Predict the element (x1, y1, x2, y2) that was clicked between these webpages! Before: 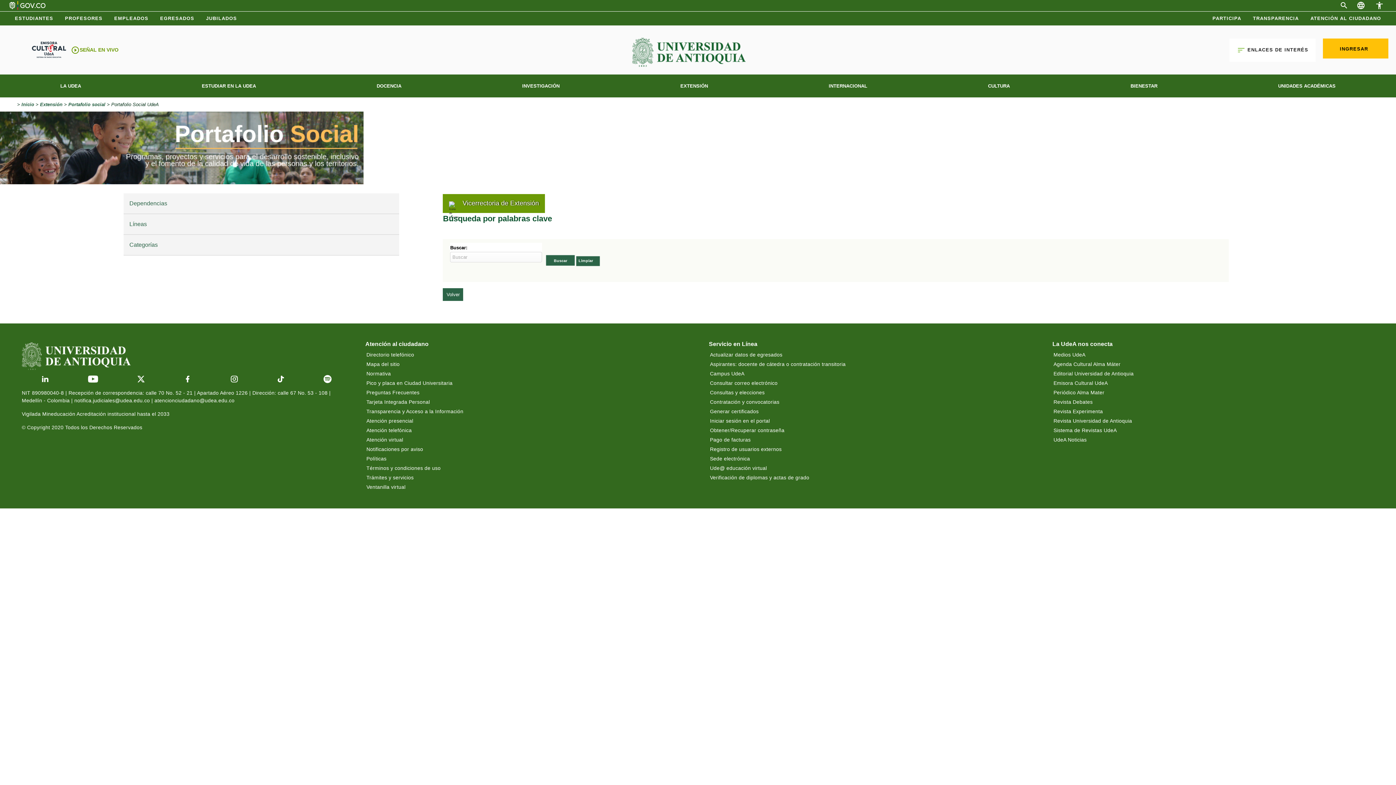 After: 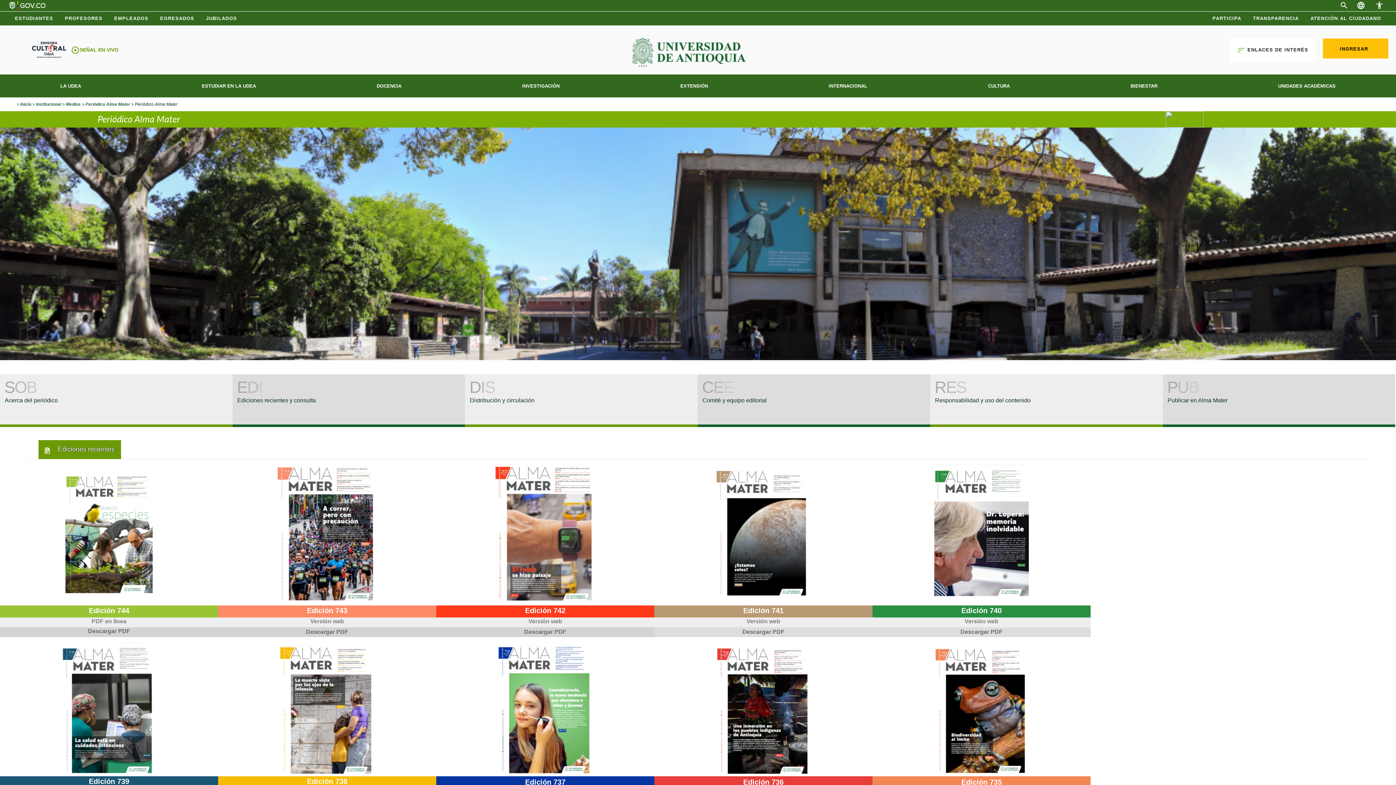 Action: label: Periódico Alma Mater bbox: (1052, 388, 1344, 397)